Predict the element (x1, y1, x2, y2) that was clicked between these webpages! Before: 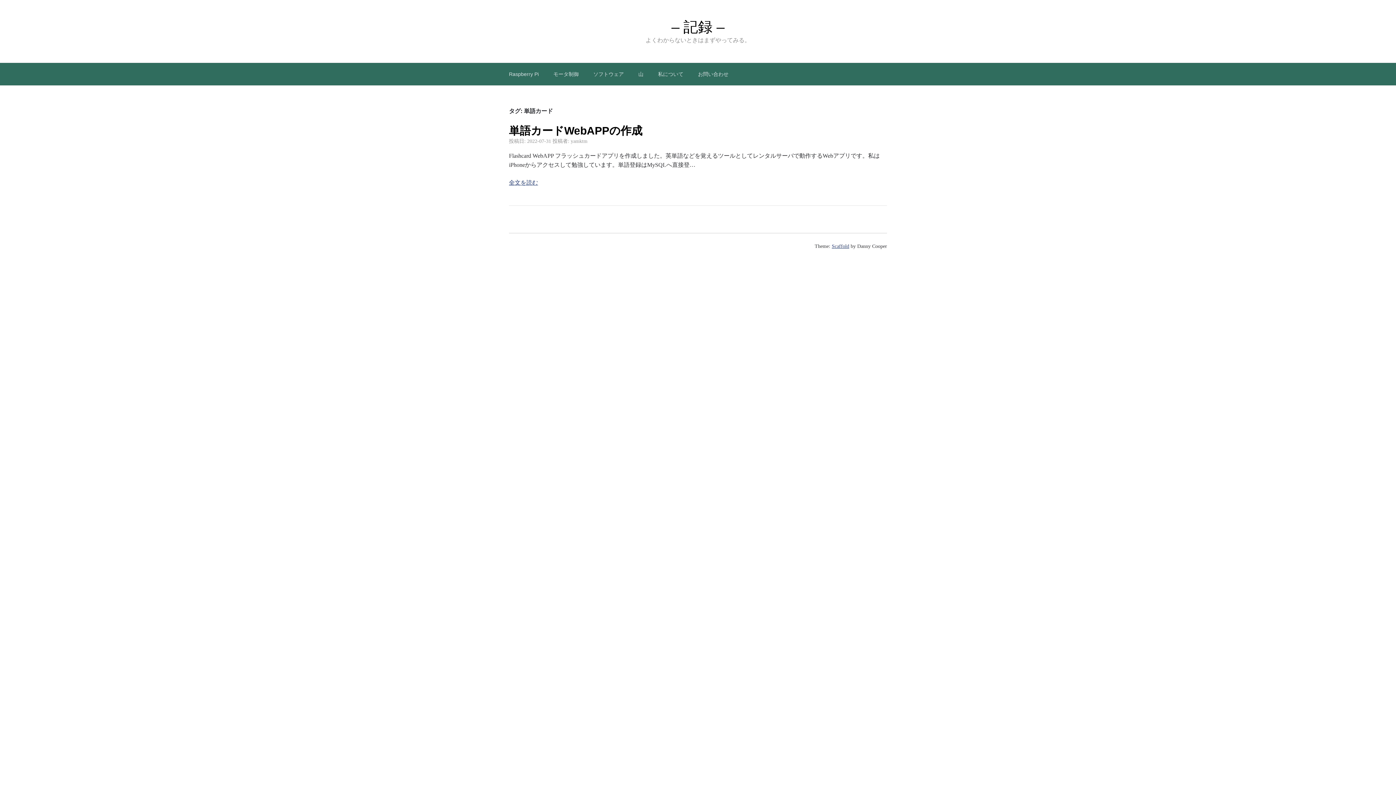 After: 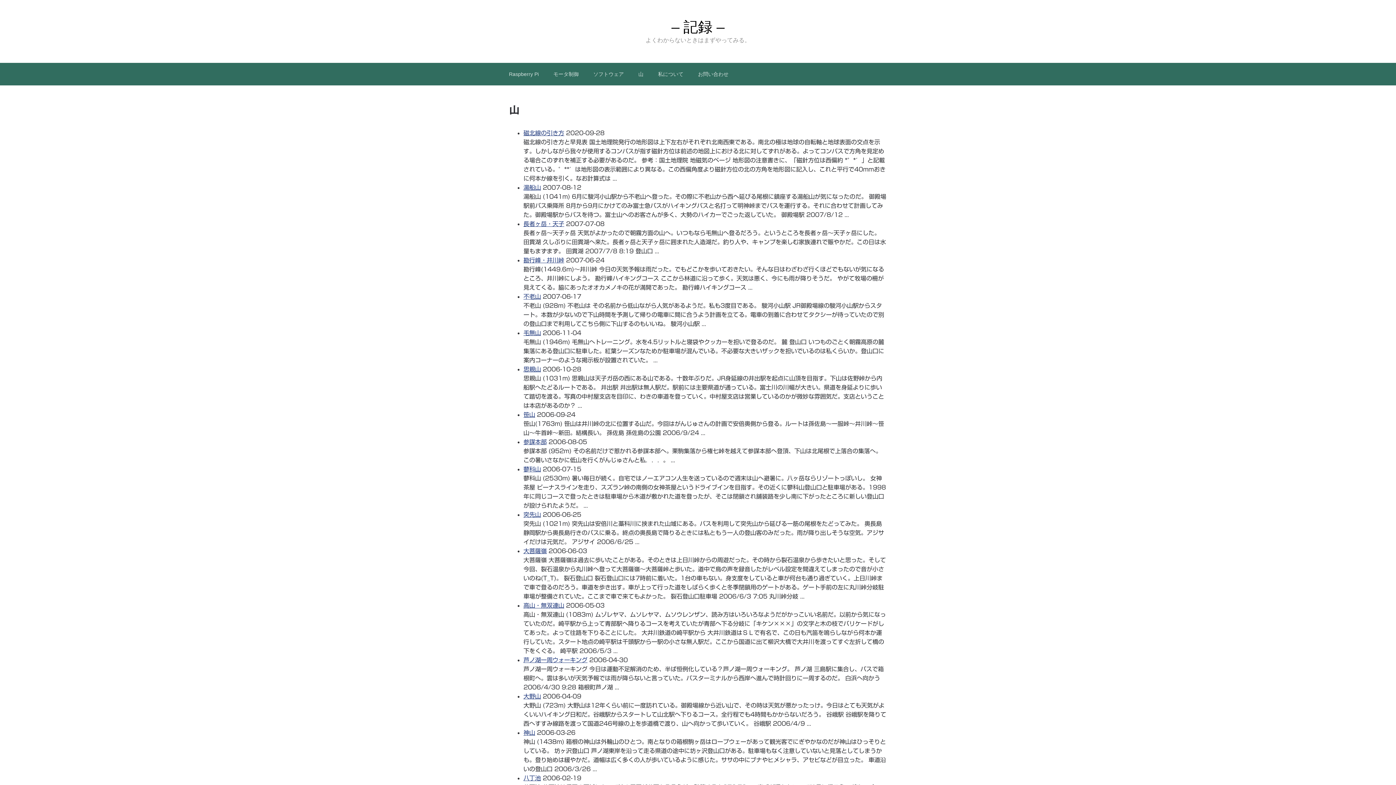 Action: label: 山 bbox: (631, 62, 650, 85)